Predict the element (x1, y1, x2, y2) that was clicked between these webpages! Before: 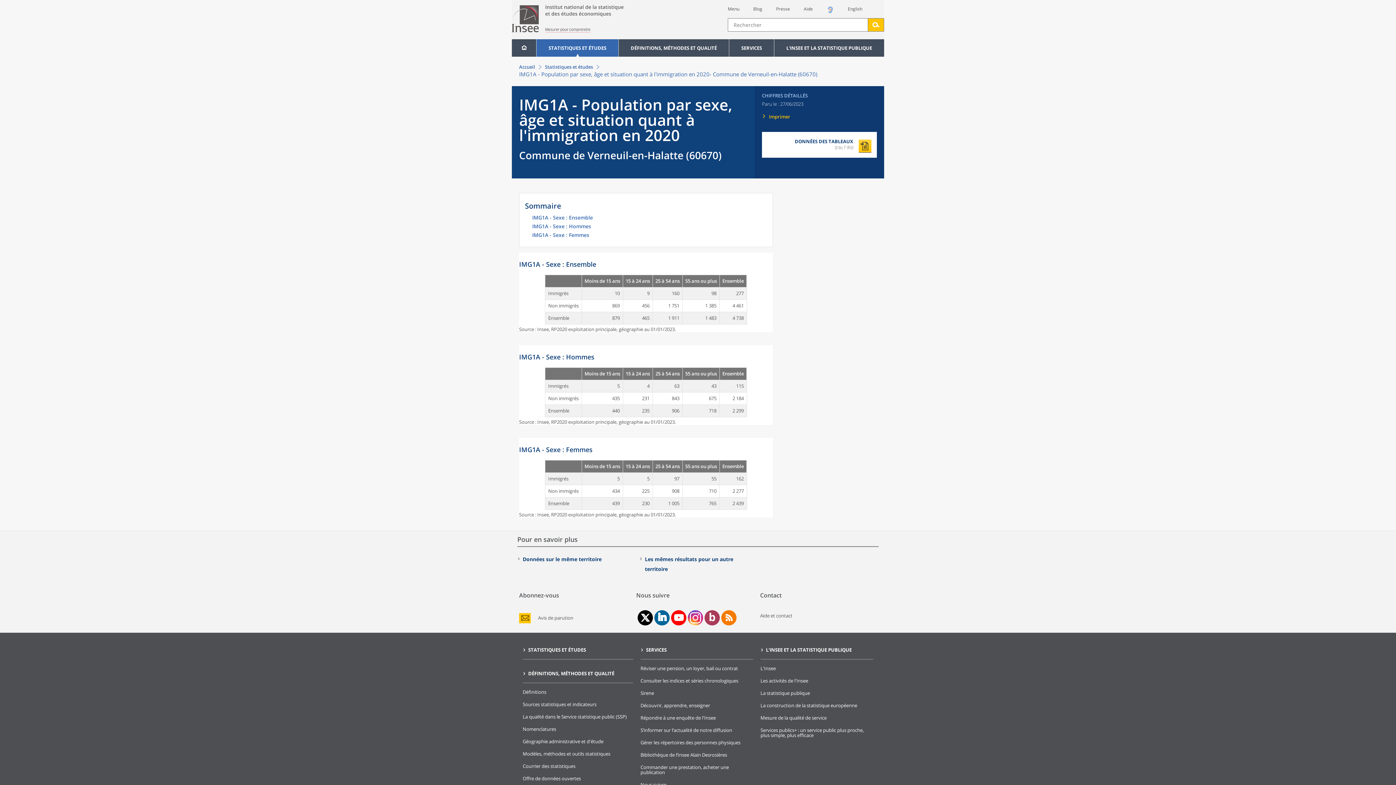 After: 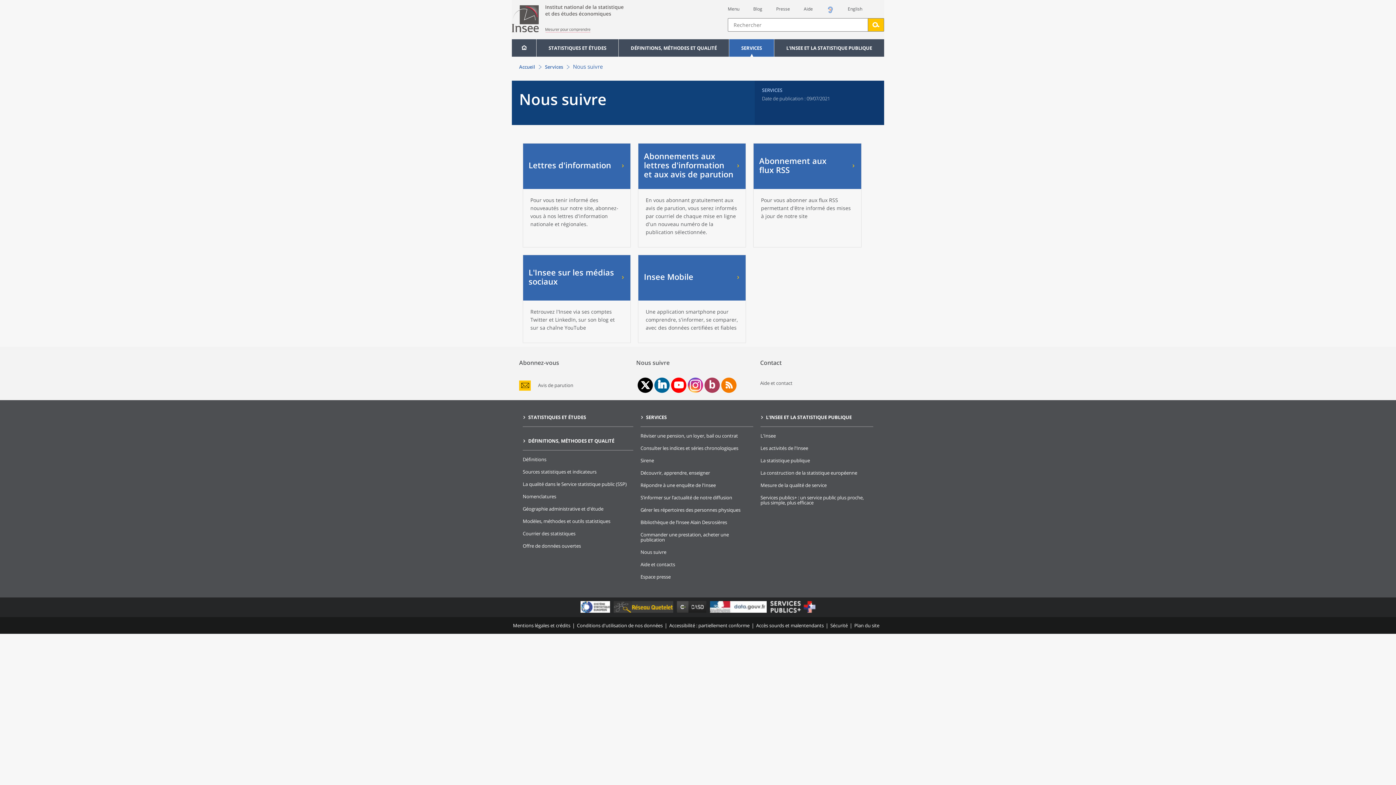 Action: label: Nous suivre bbox: (640, 781, 666, 788)